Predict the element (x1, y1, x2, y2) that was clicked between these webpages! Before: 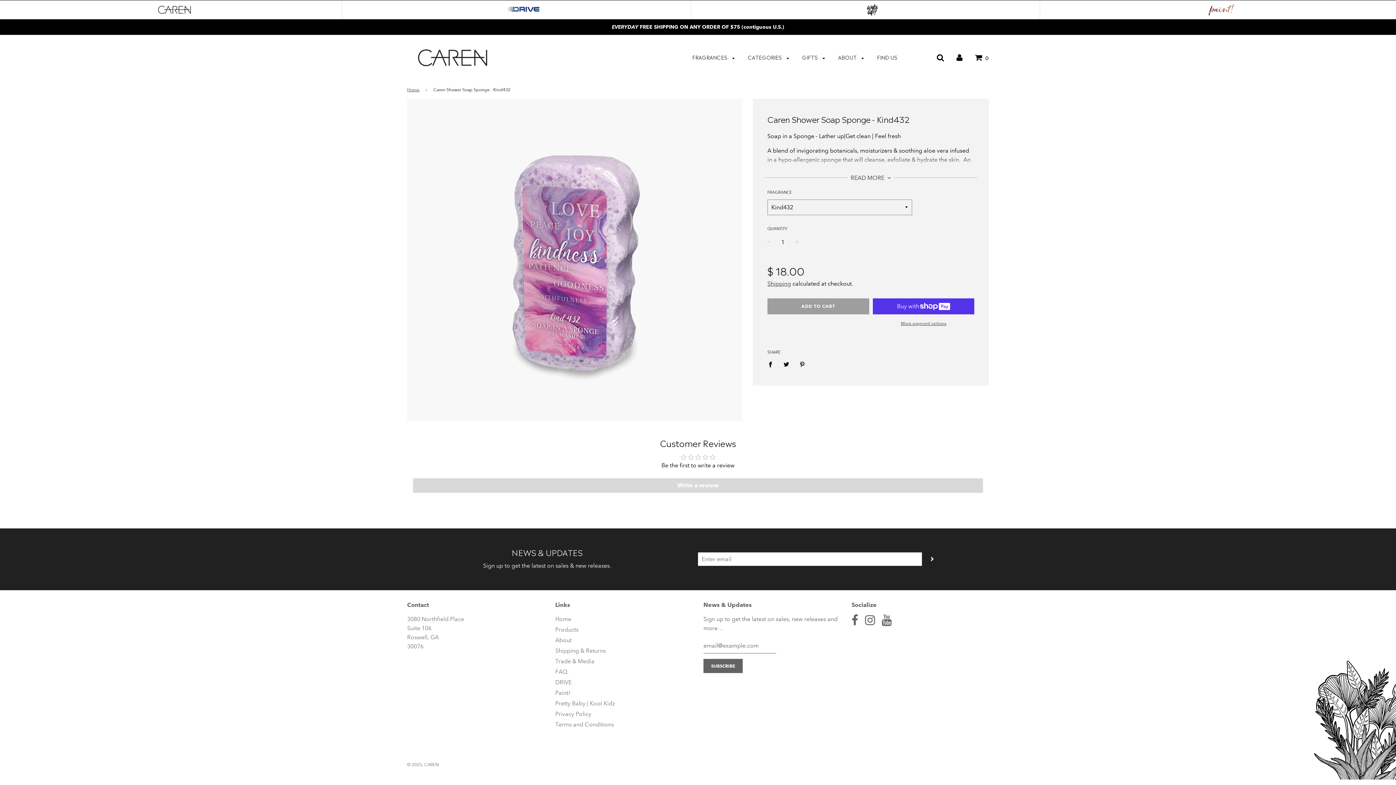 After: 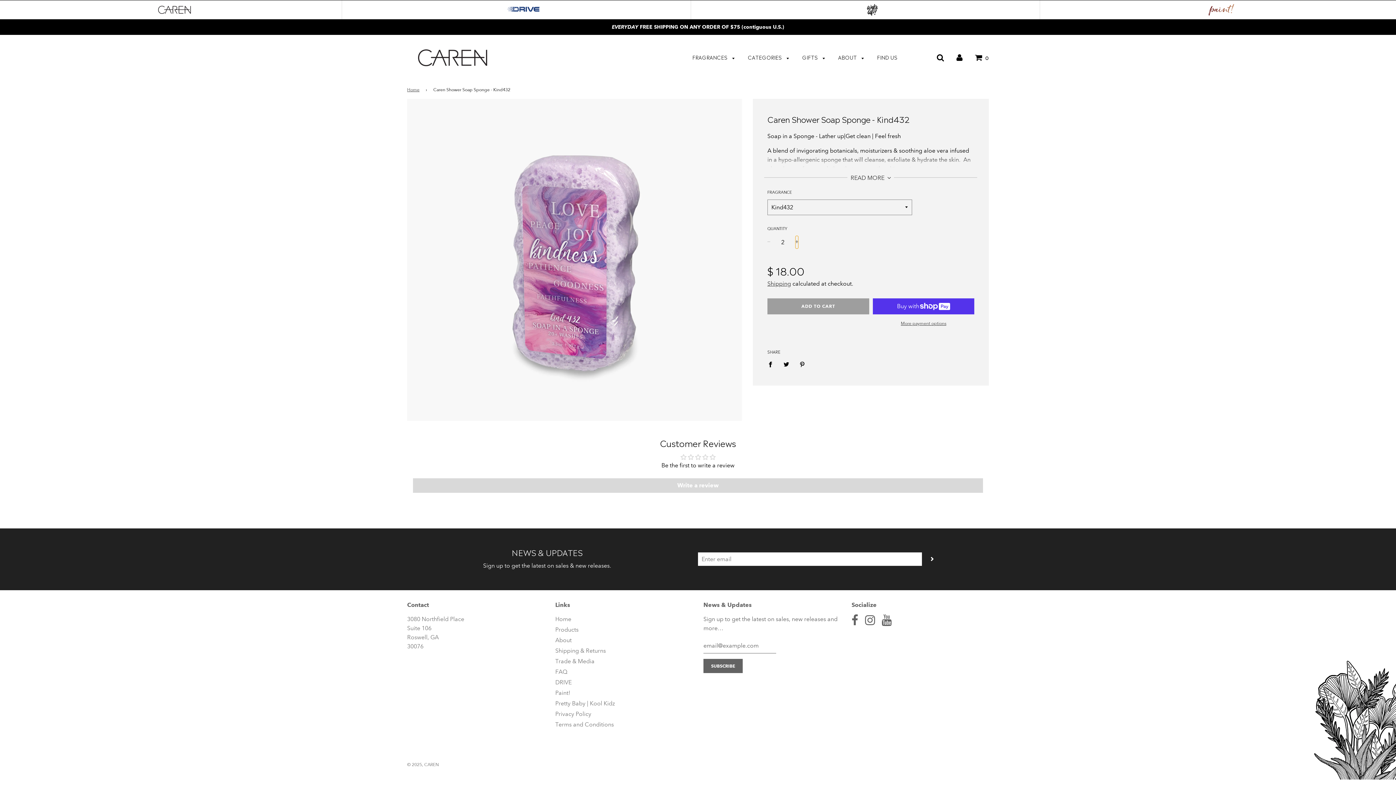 Action: label: + bbox: (795, 235, 798, 248)